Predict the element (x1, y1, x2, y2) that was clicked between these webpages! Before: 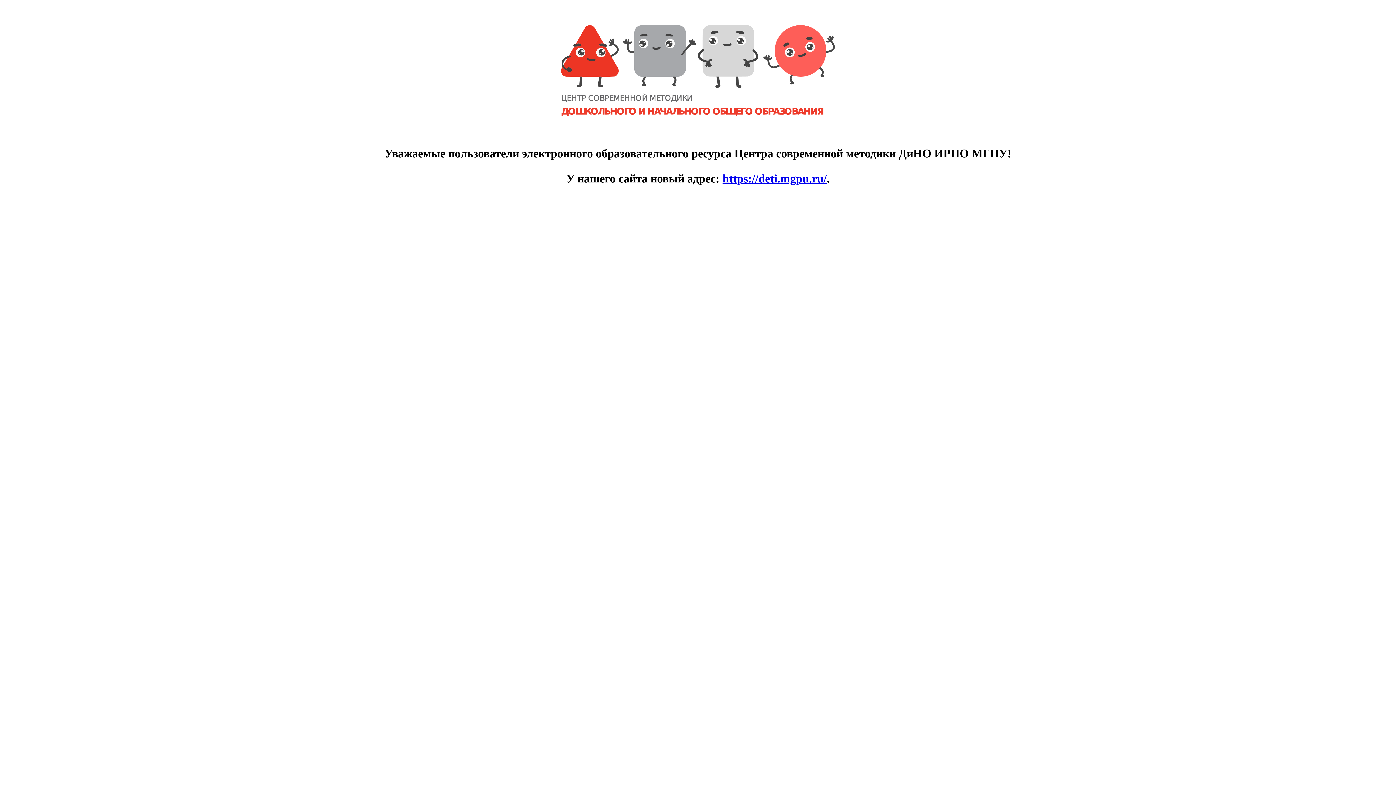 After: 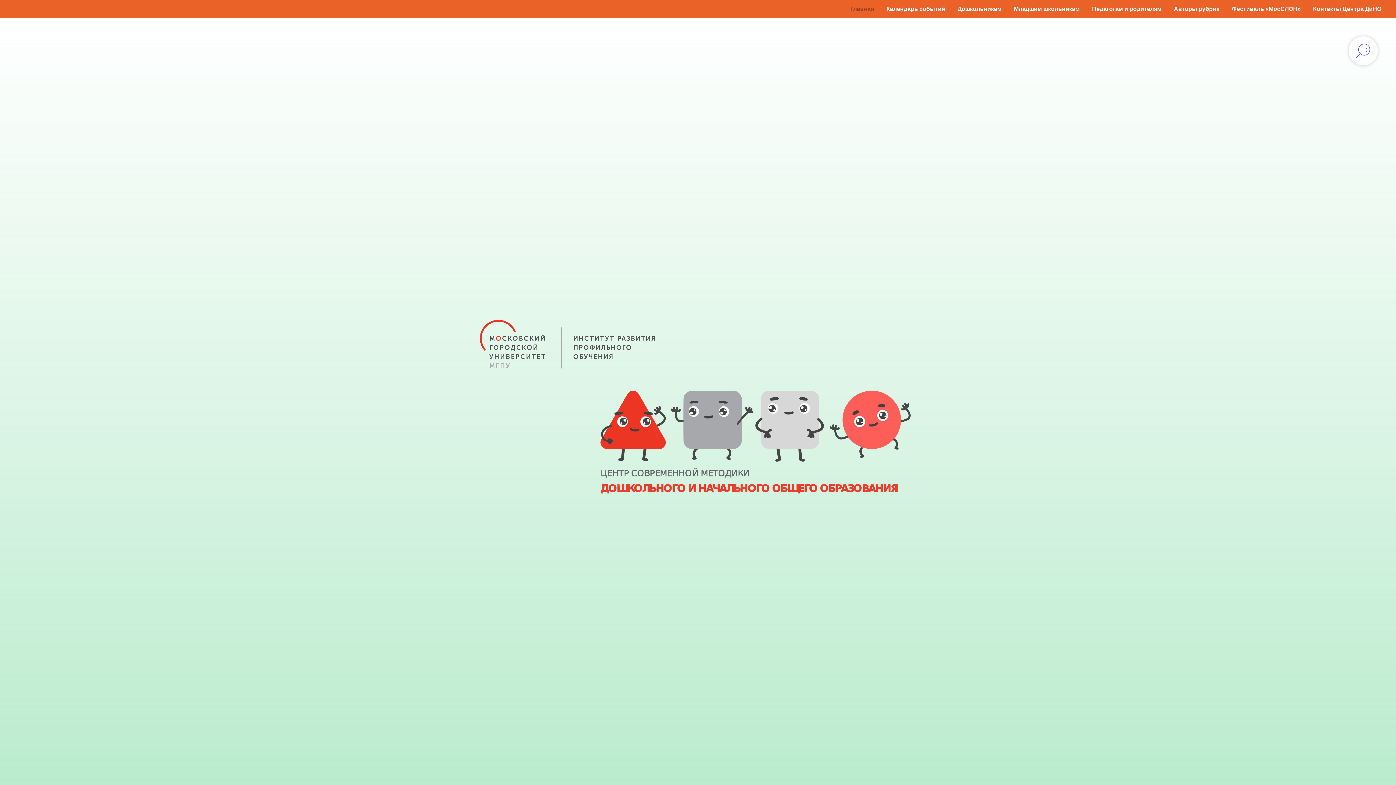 Action: label: https://deti.mgpu.ru/ bbox: (722, 171, 827, 185)